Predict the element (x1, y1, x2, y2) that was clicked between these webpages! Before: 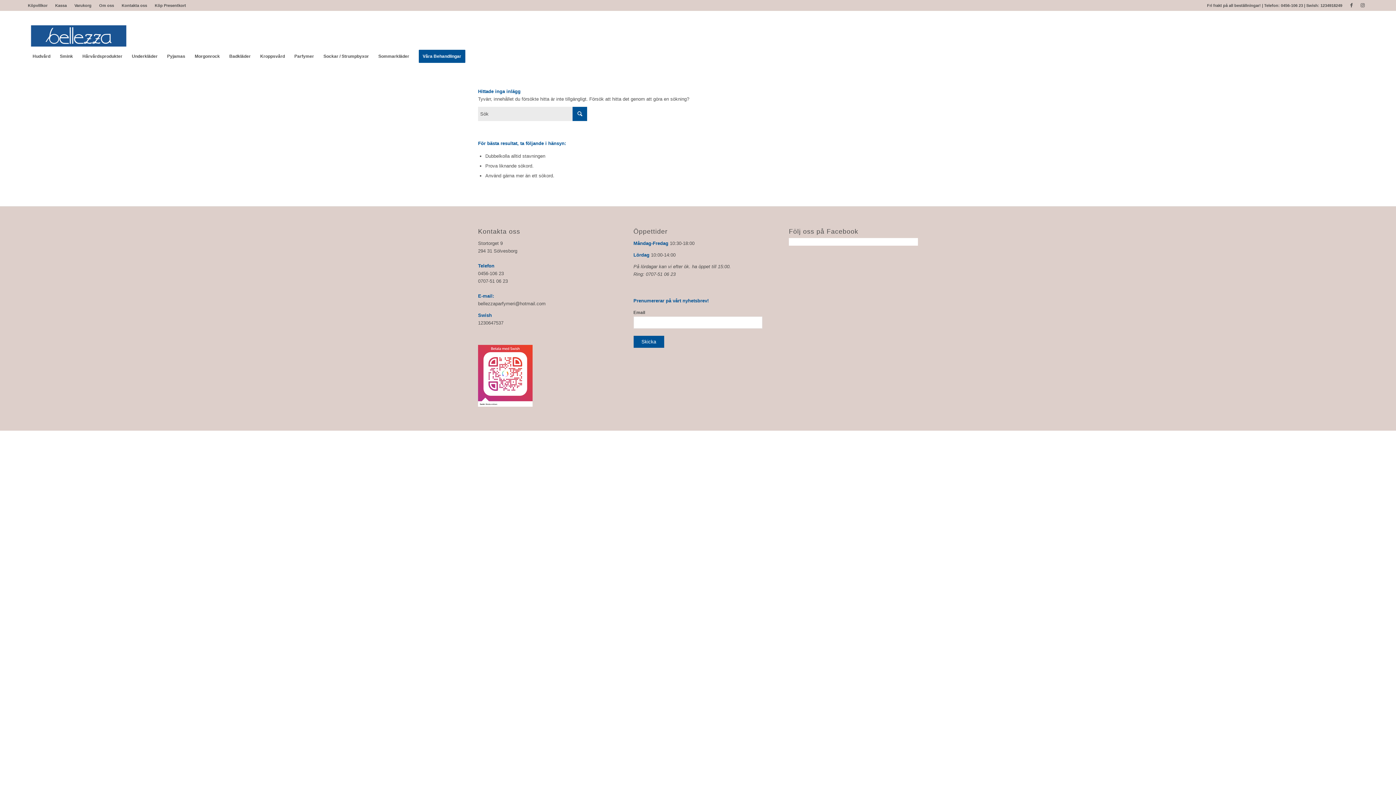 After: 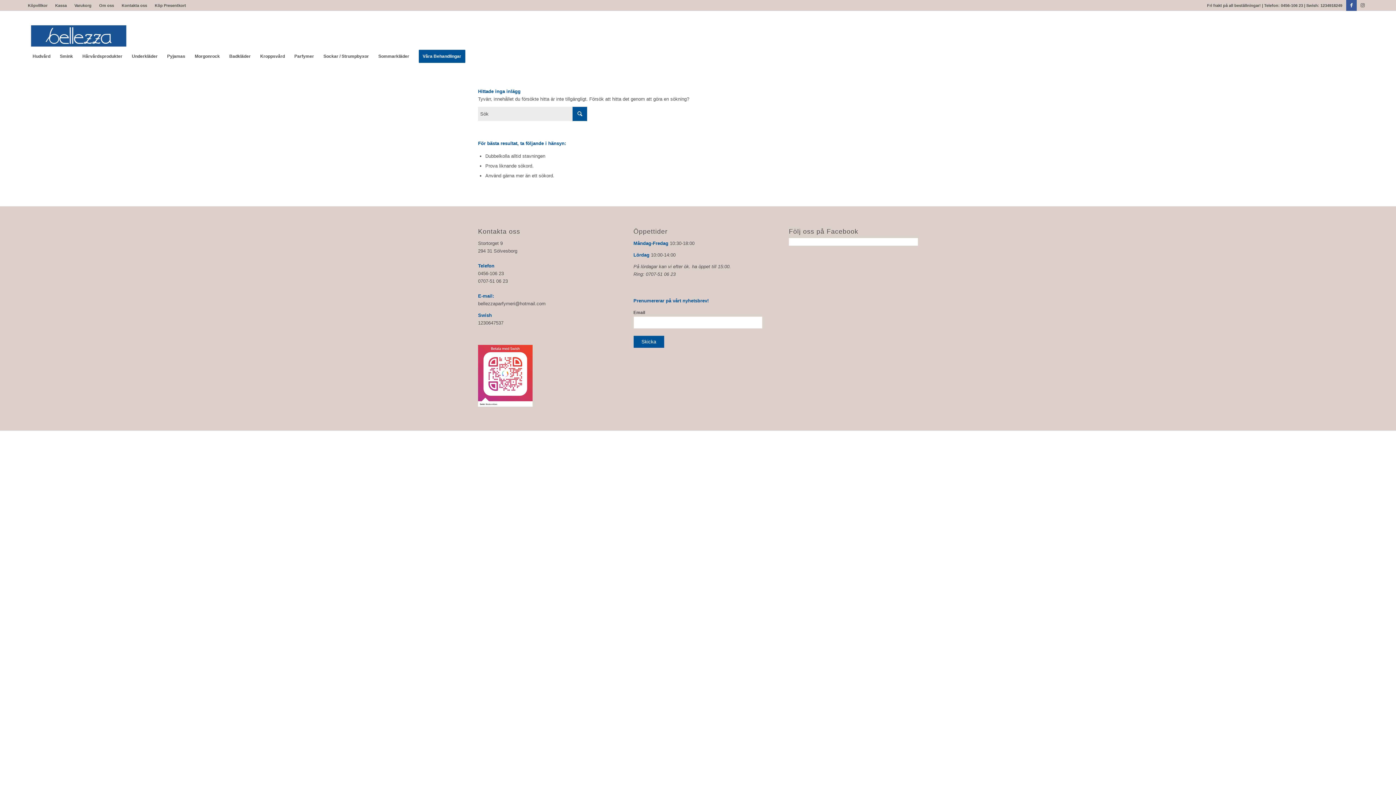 Action: label: Link to Facebook bbox: (1346, 0, 1357, 10)